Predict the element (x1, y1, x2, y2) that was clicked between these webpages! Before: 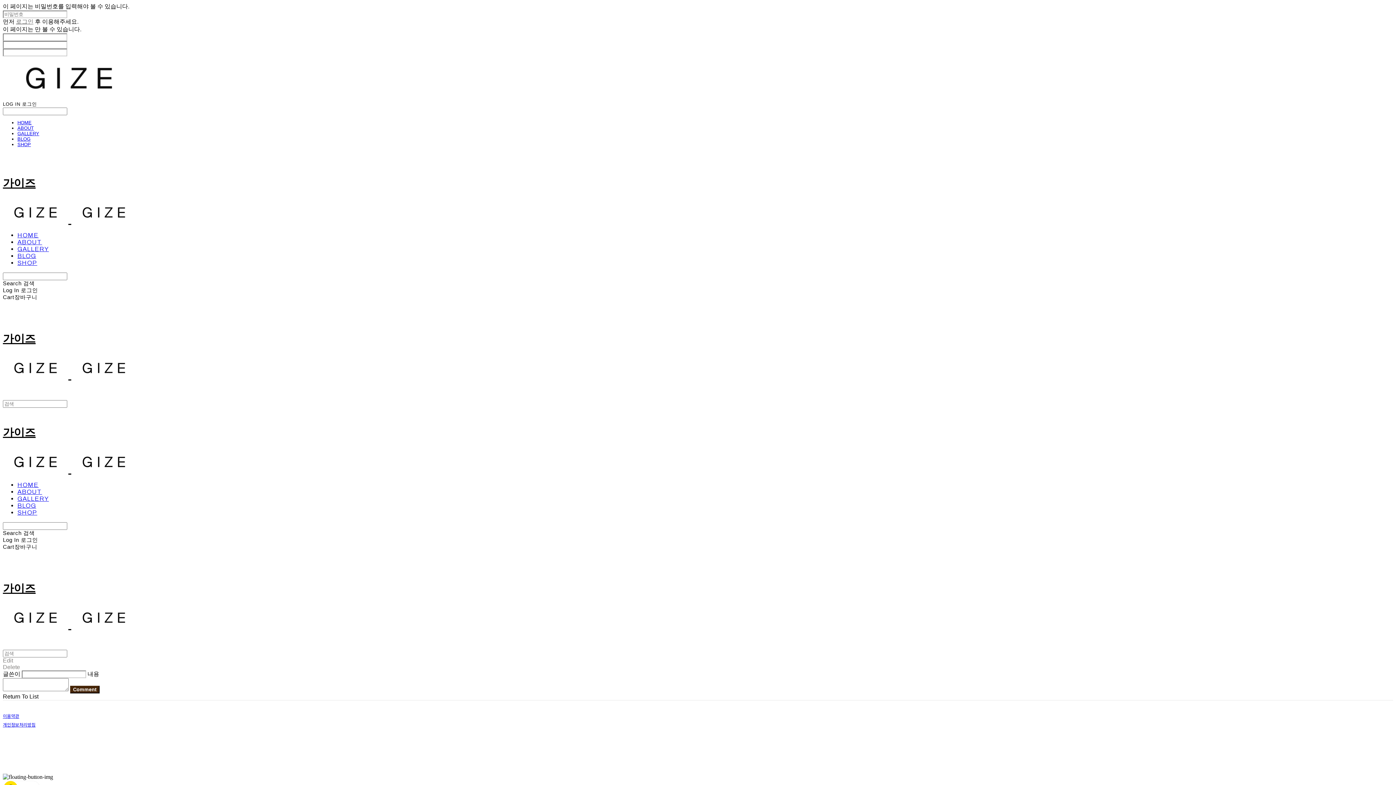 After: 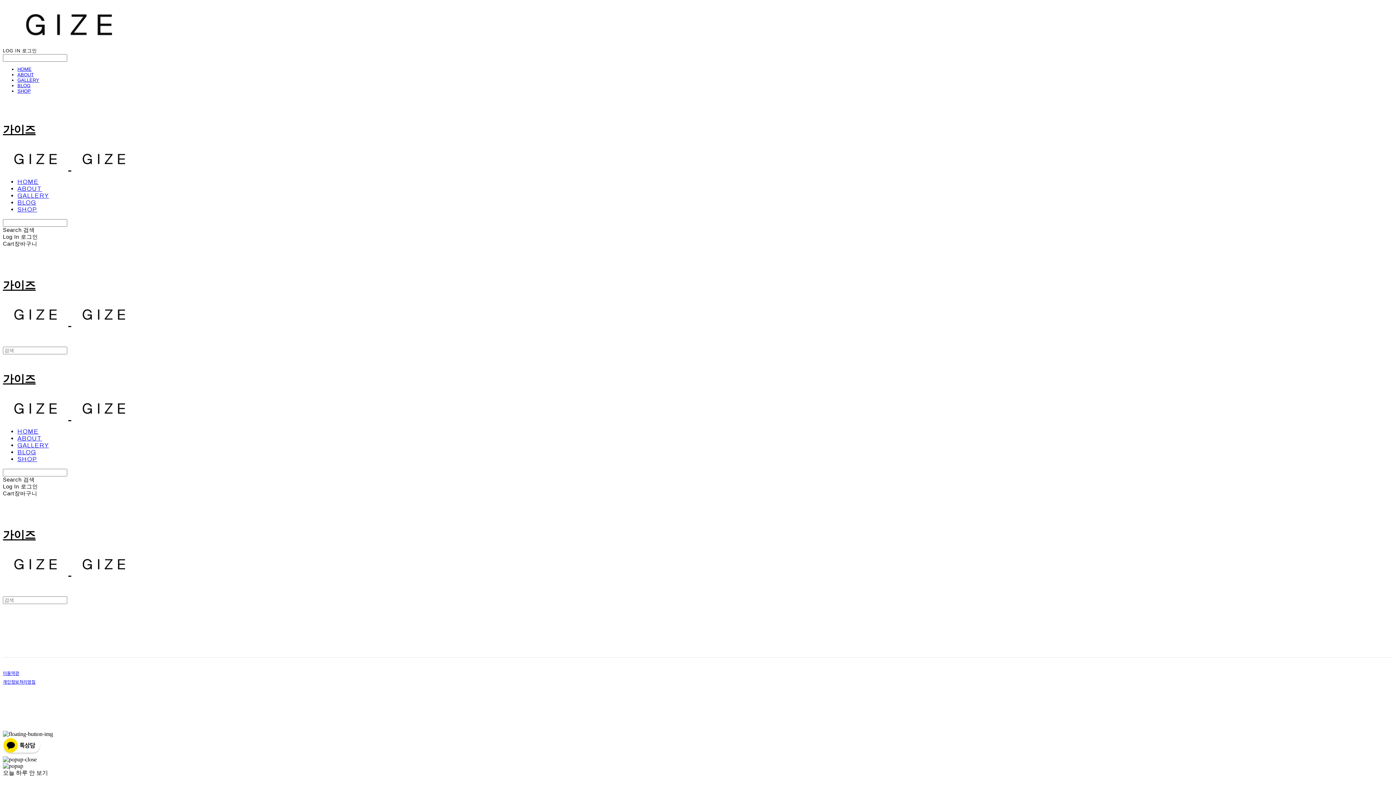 Action: bbox: (2, 95, 135, 101)